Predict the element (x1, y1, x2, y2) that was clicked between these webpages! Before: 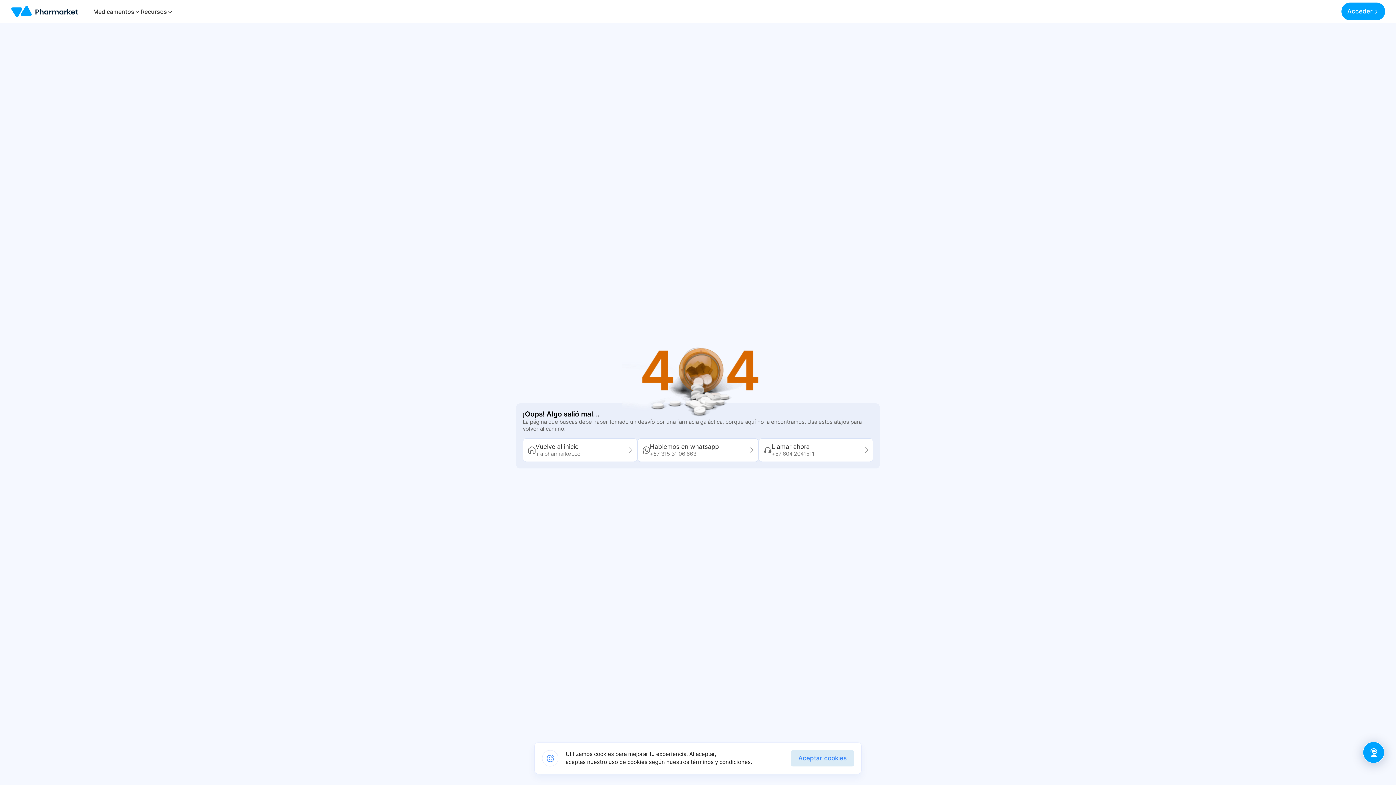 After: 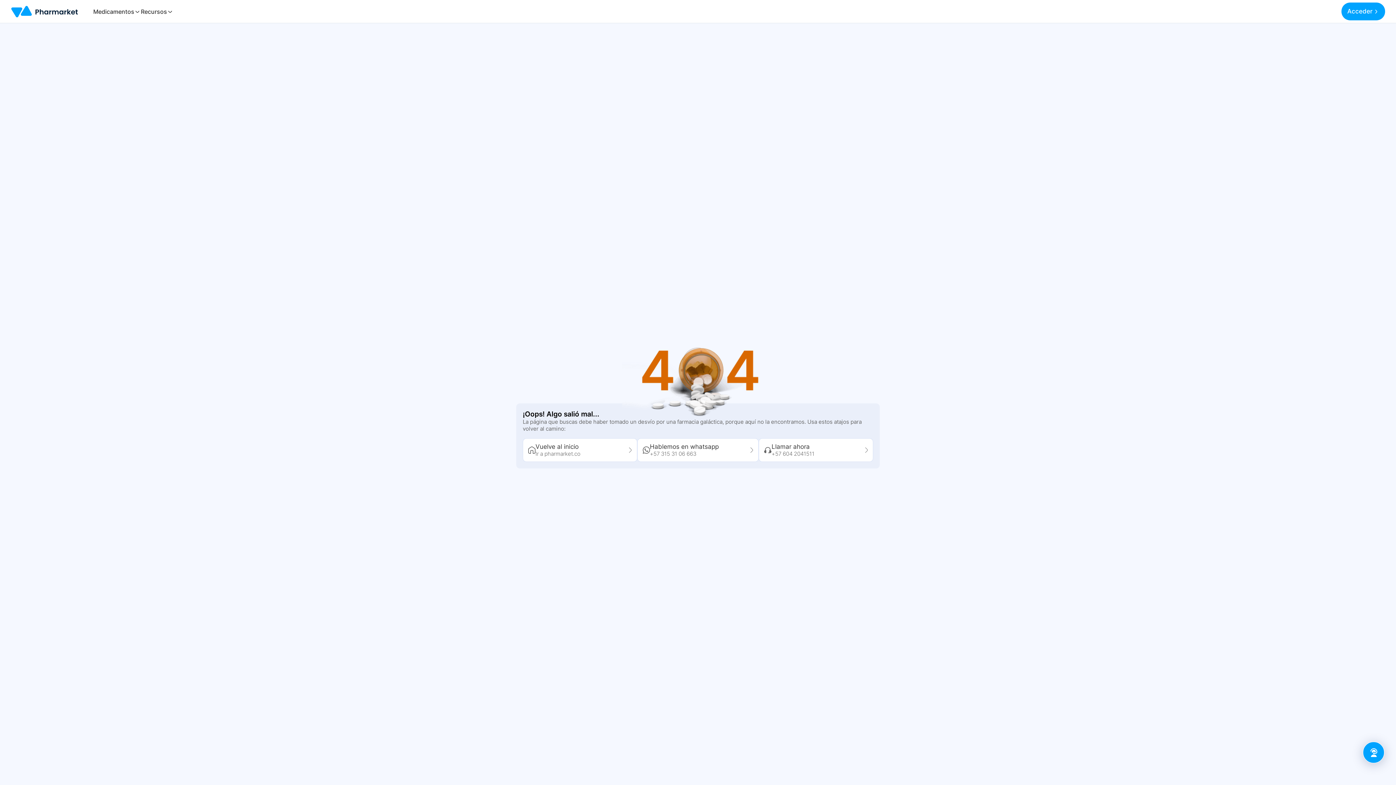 Action: label: Aceptar cookies bbox: (791, 750, 854, 766)